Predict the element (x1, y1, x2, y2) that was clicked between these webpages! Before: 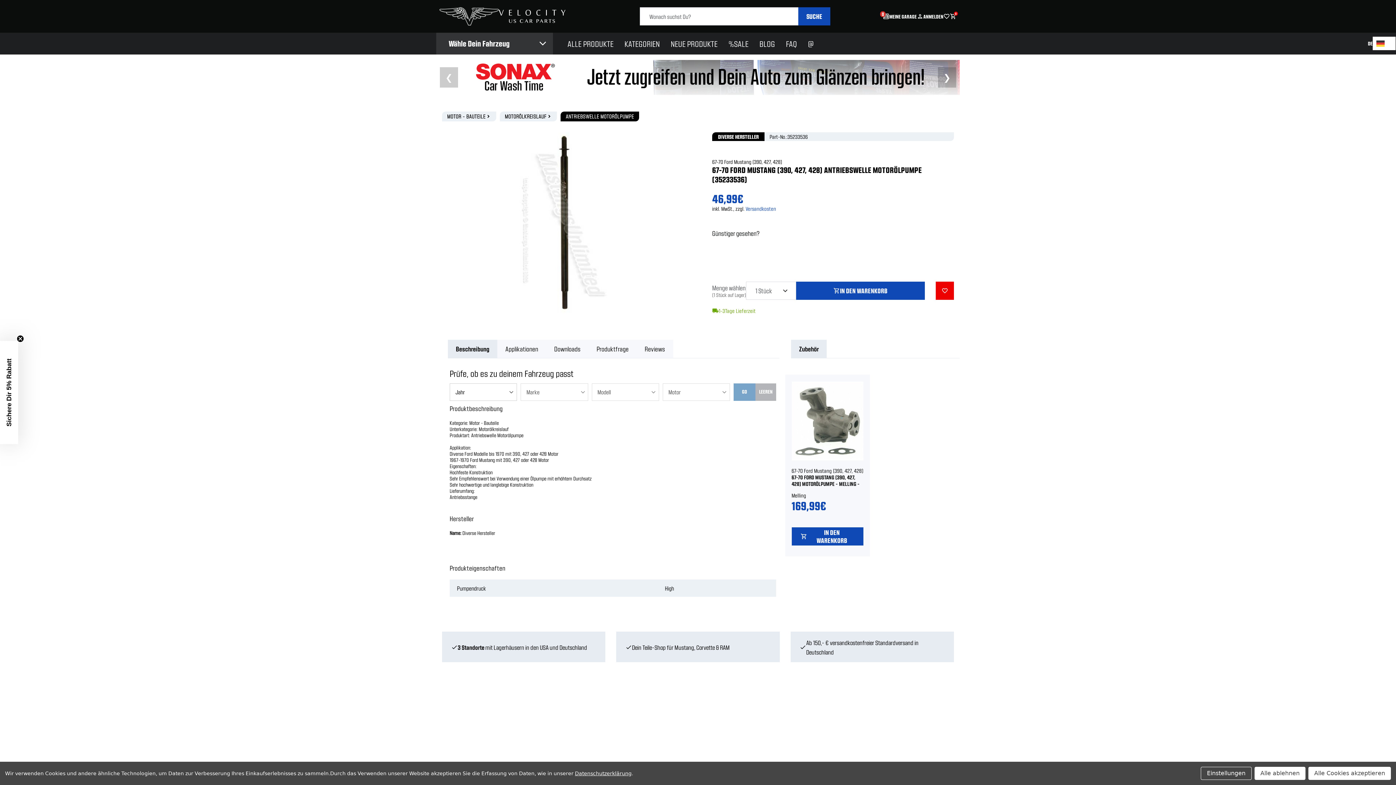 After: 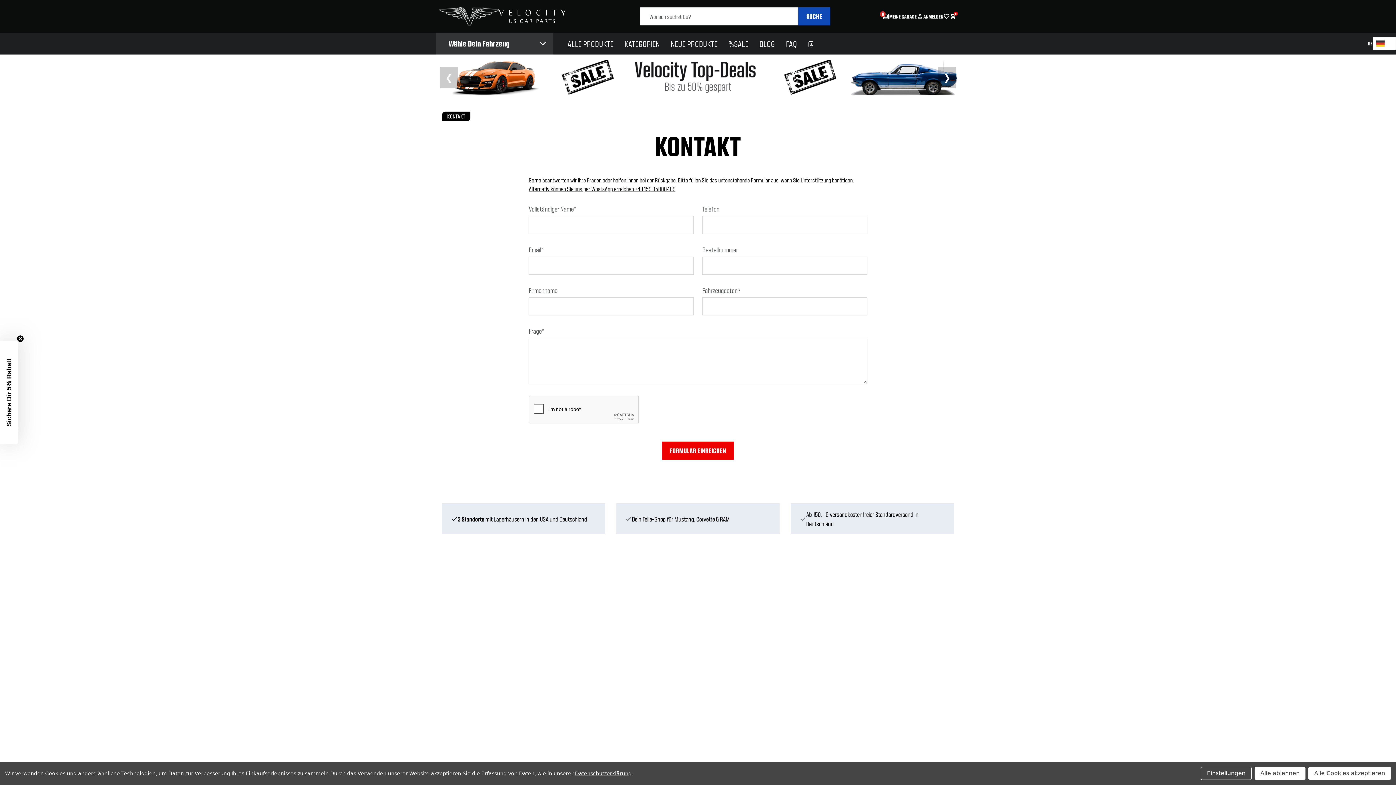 Action: label: Kontakt bbox: (802, 32, 819, 54)